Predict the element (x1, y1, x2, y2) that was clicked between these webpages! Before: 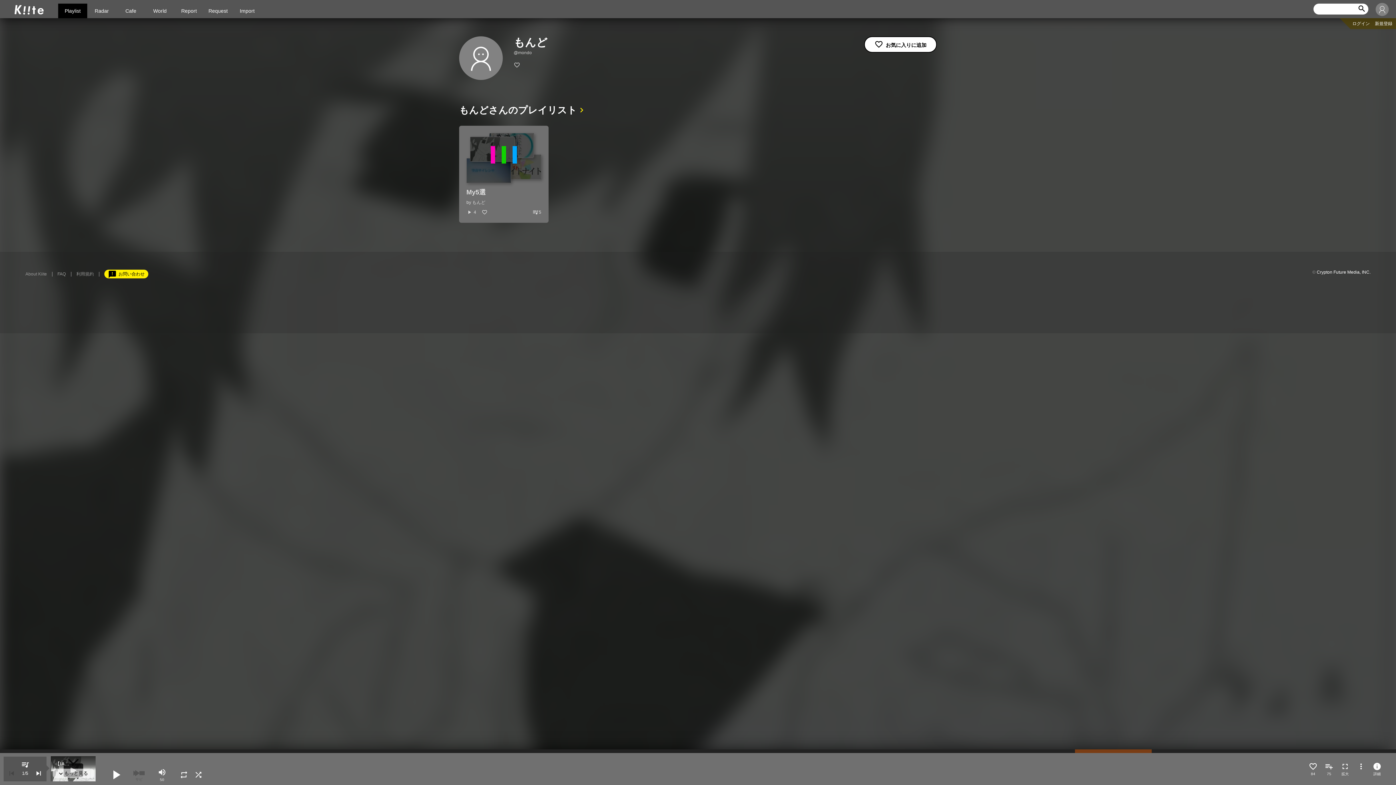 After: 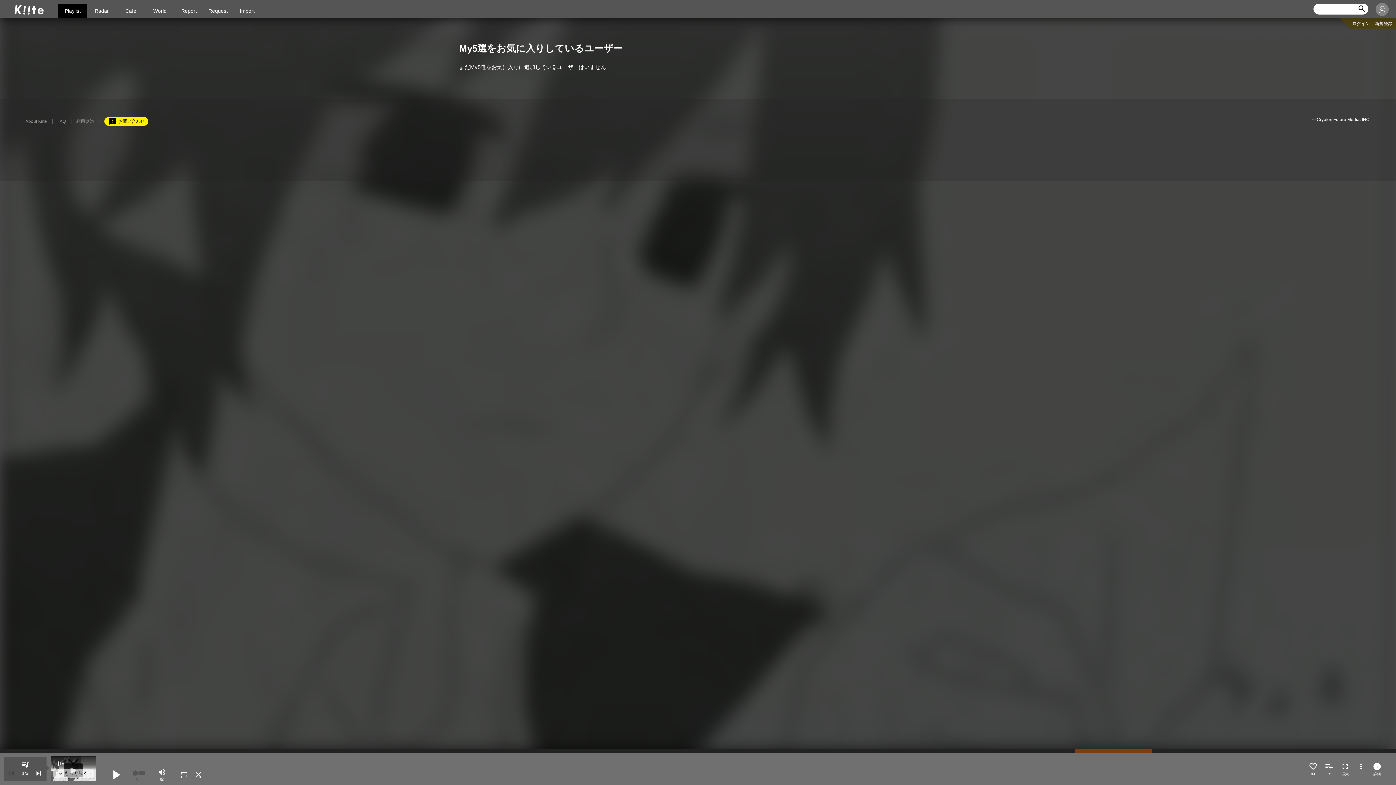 Action: bbox: (489, 208, 490, 214) label:  